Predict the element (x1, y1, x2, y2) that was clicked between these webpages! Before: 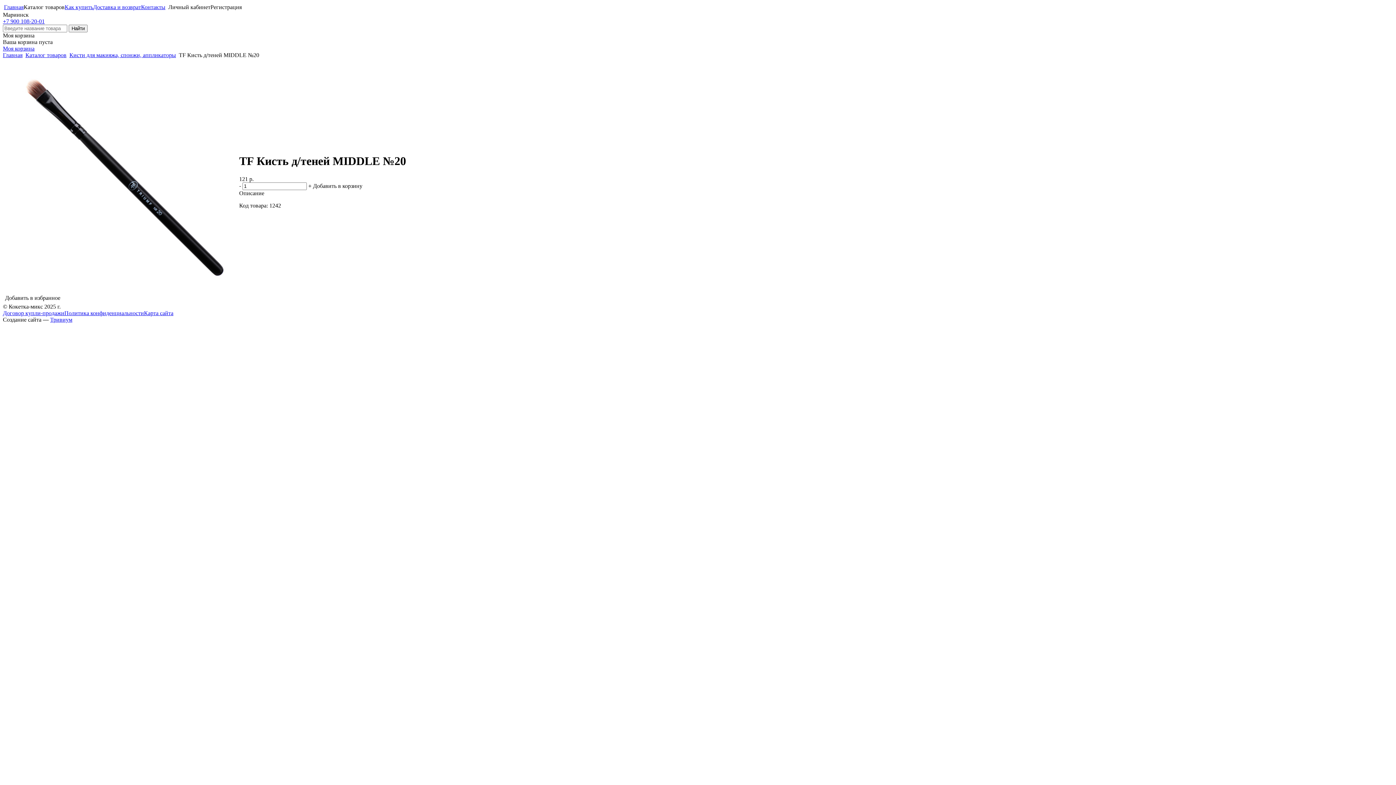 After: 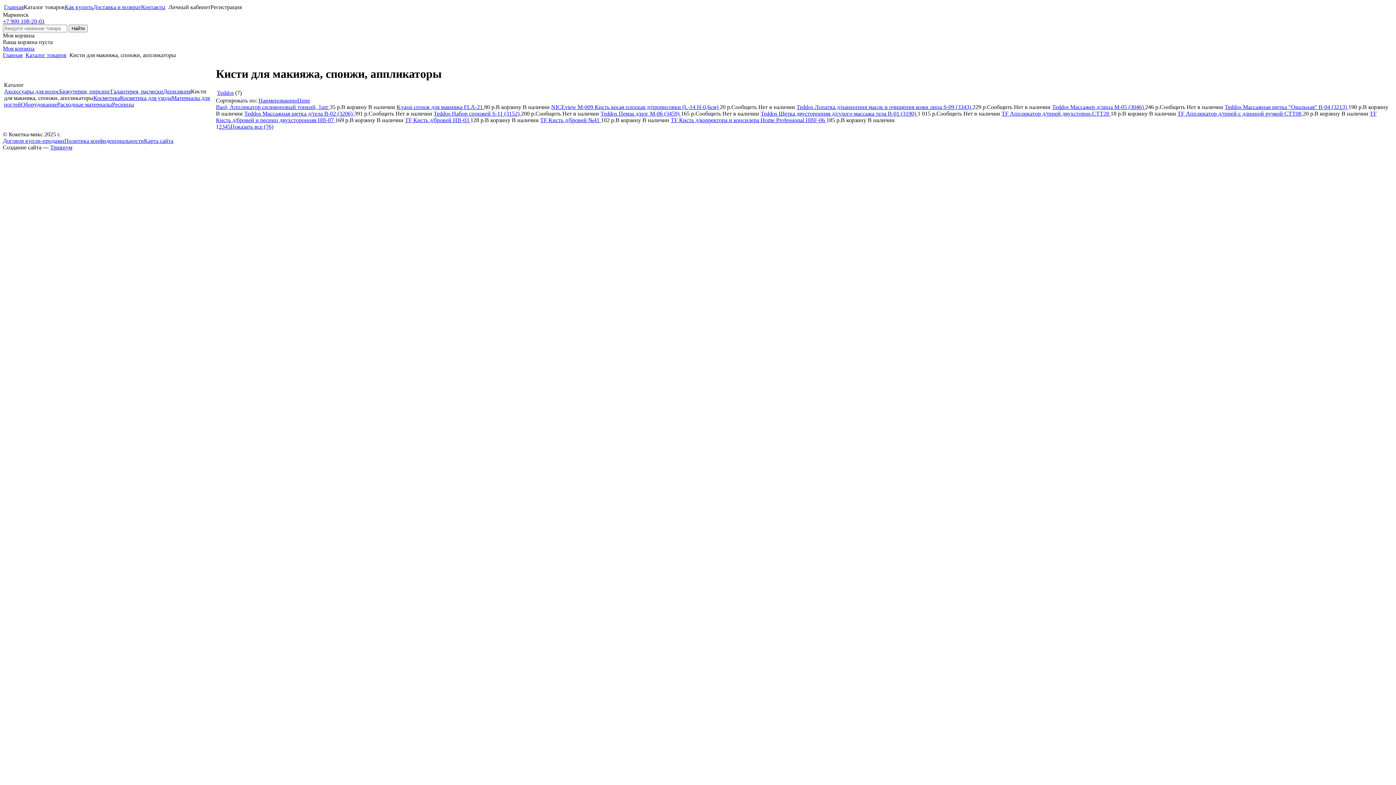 Action: bbox: (69, 52, 176, 58) label: Кисти для макияжа, спонжи, аппликаторы